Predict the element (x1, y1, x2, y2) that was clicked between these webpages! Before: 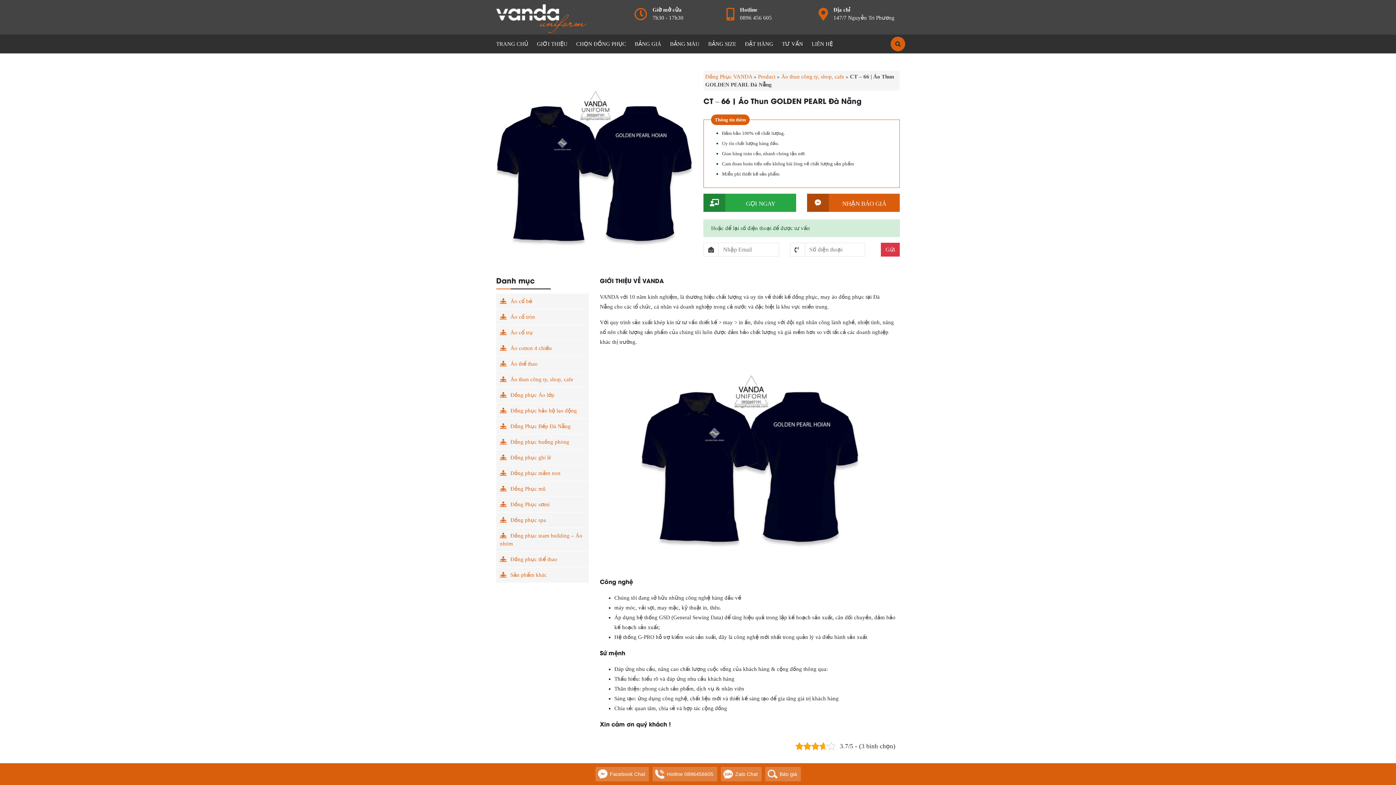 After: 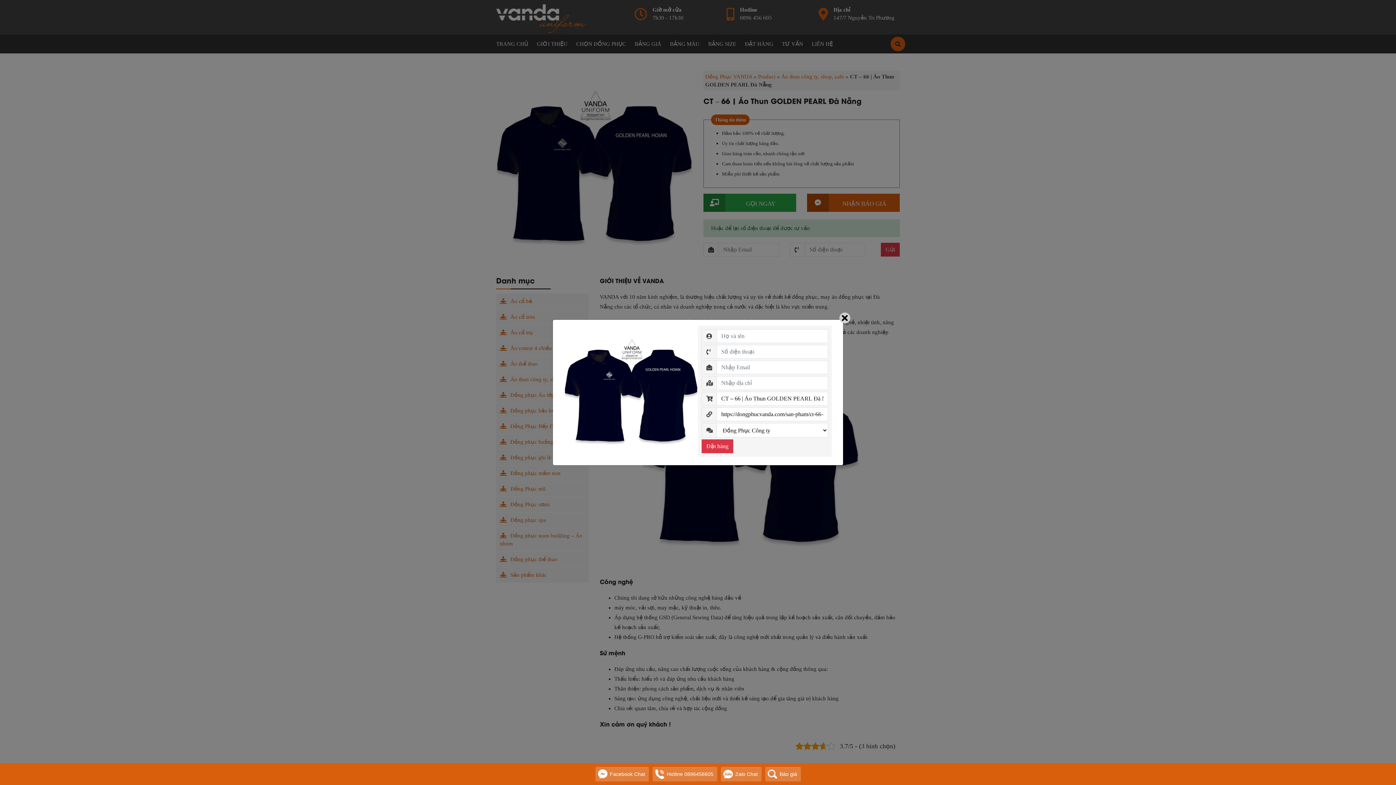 Action: bbox: (807, 193, 900, 212) label: NHẬN BÁO GIÁ